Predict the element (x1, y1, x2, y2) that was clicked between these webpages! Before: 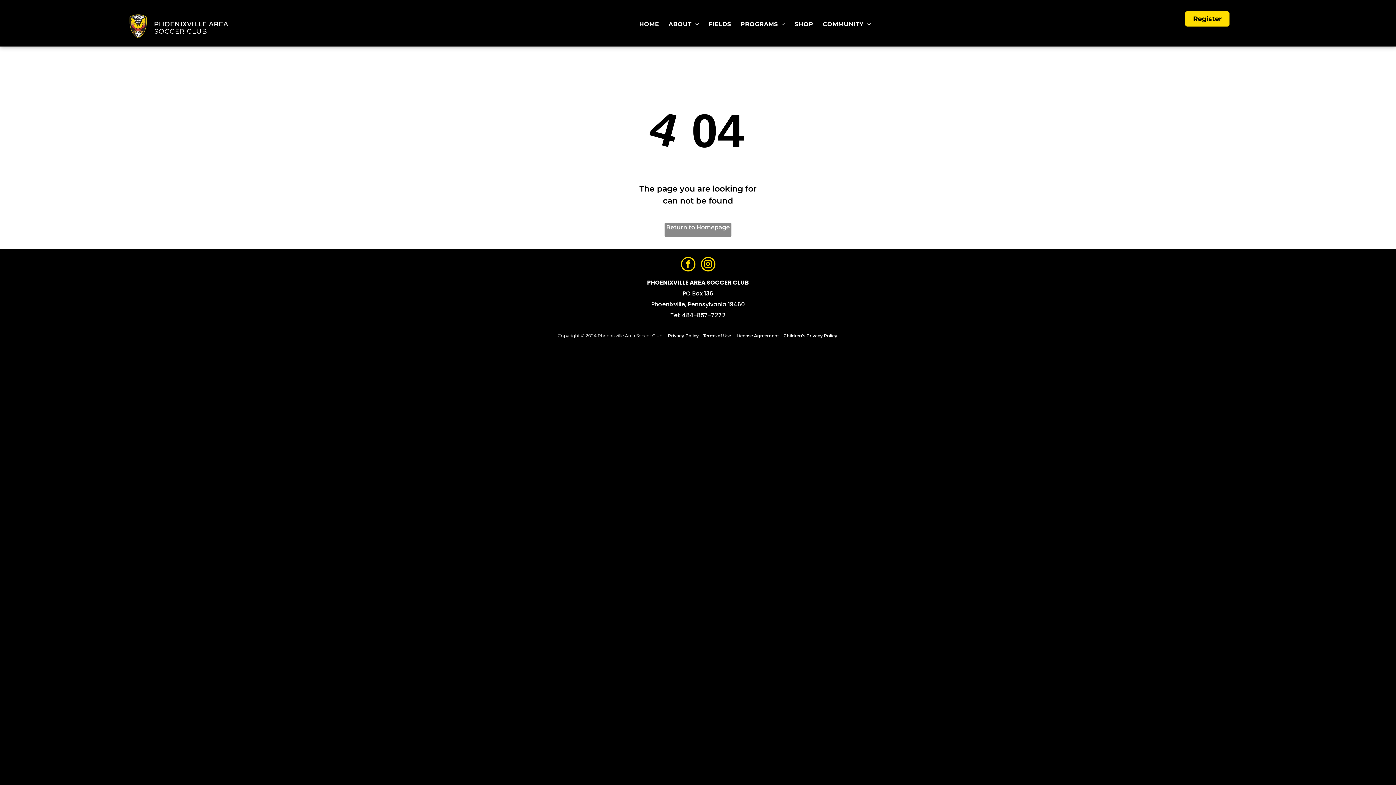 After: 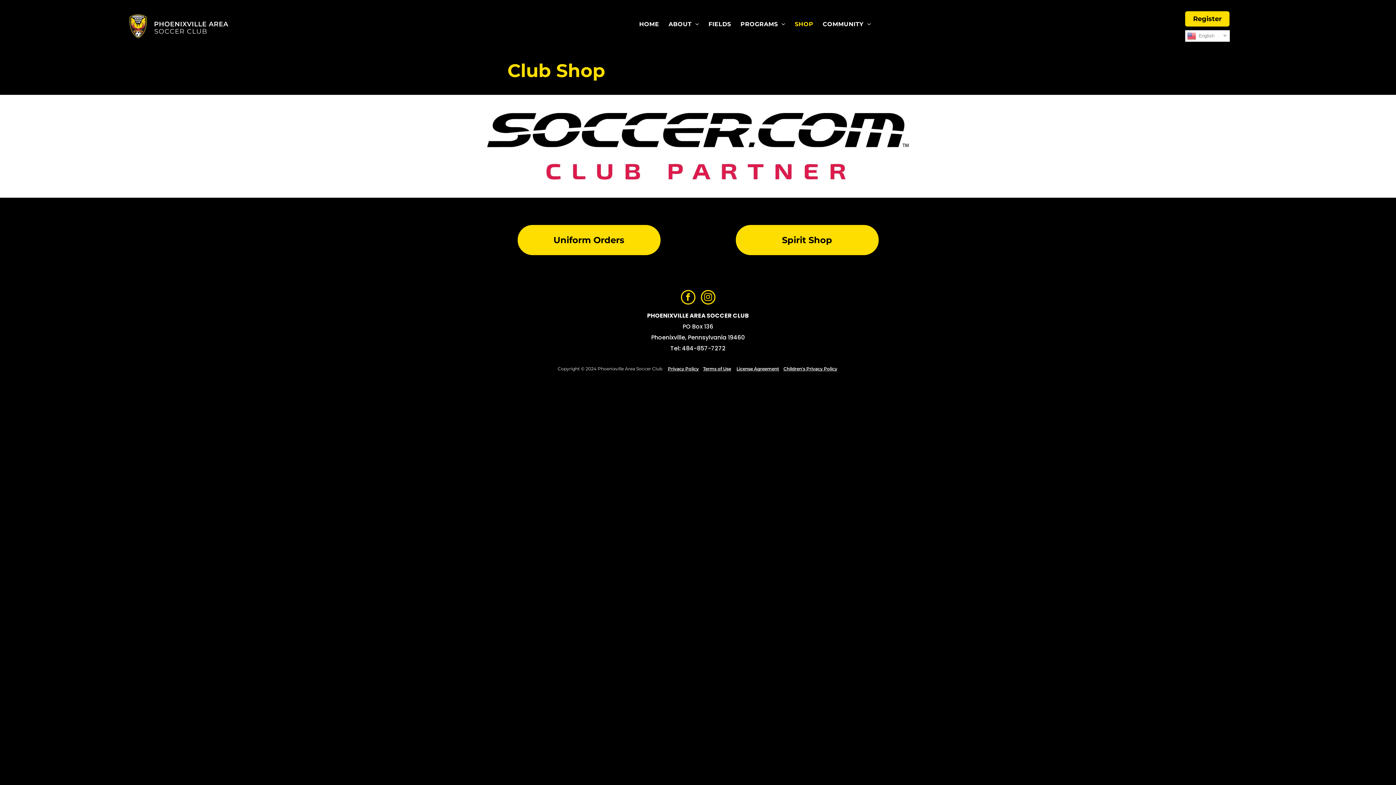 Action: bbox: (794, 20, 816, 31) label: SHOP